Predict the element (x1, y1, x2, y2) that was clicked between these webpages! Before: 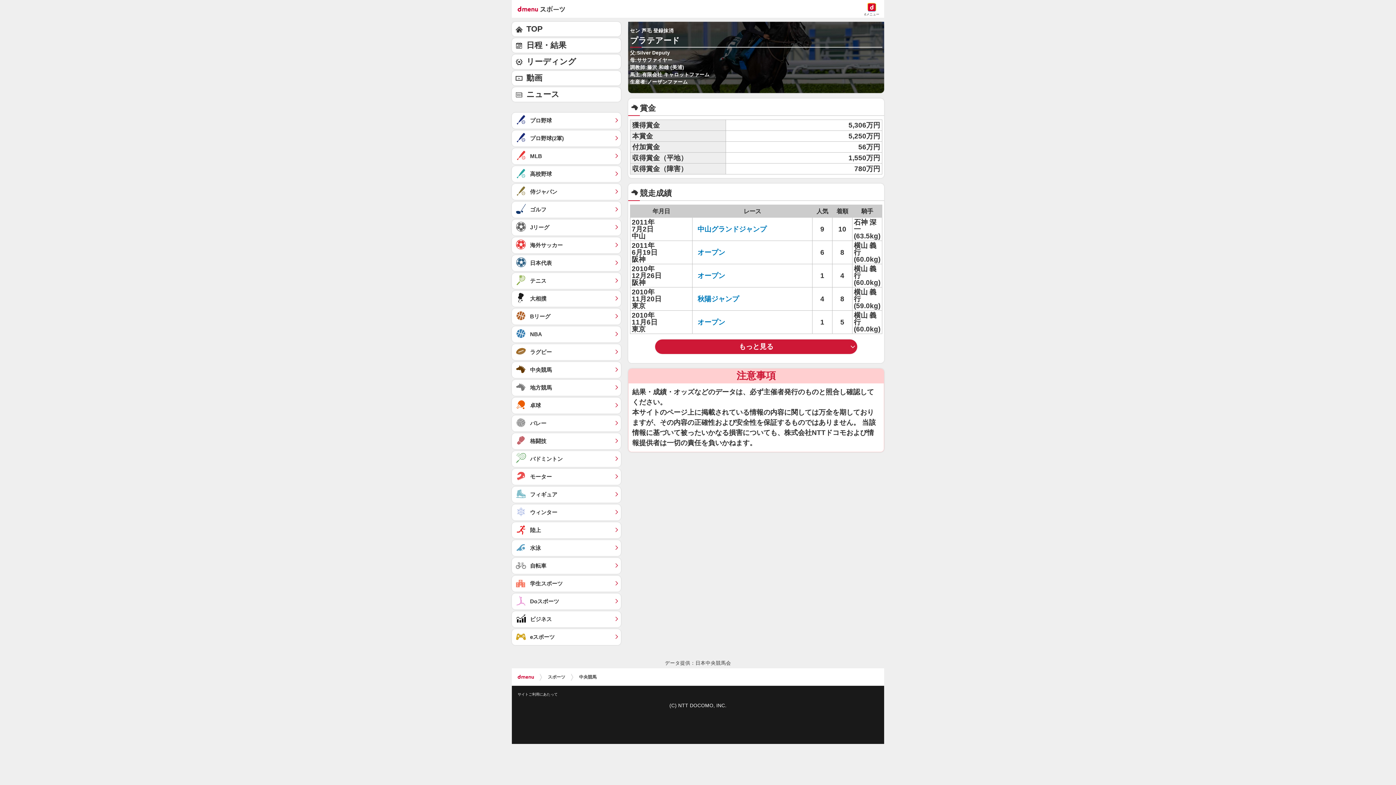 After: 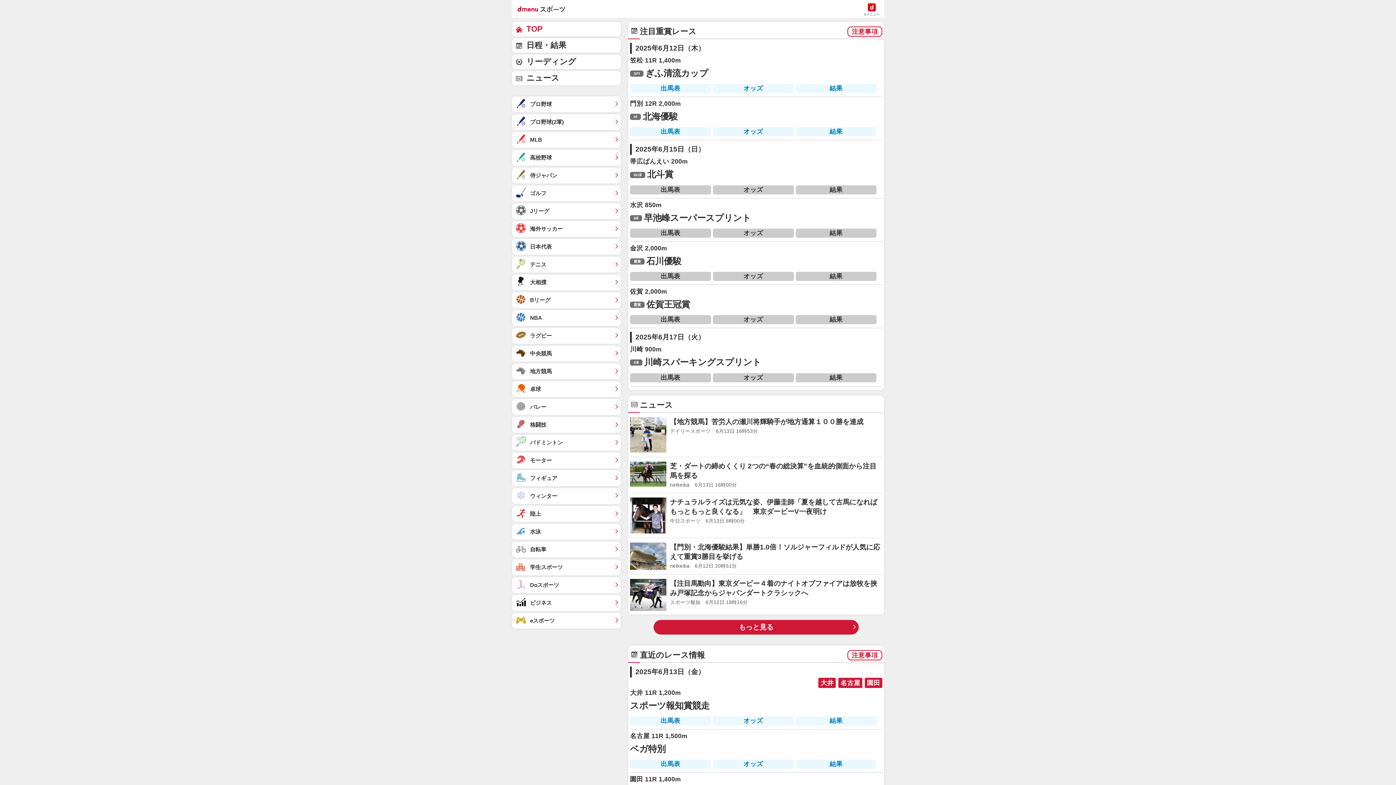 Action: bbox: (512, 380, 621, 396) label: 地方競馬	